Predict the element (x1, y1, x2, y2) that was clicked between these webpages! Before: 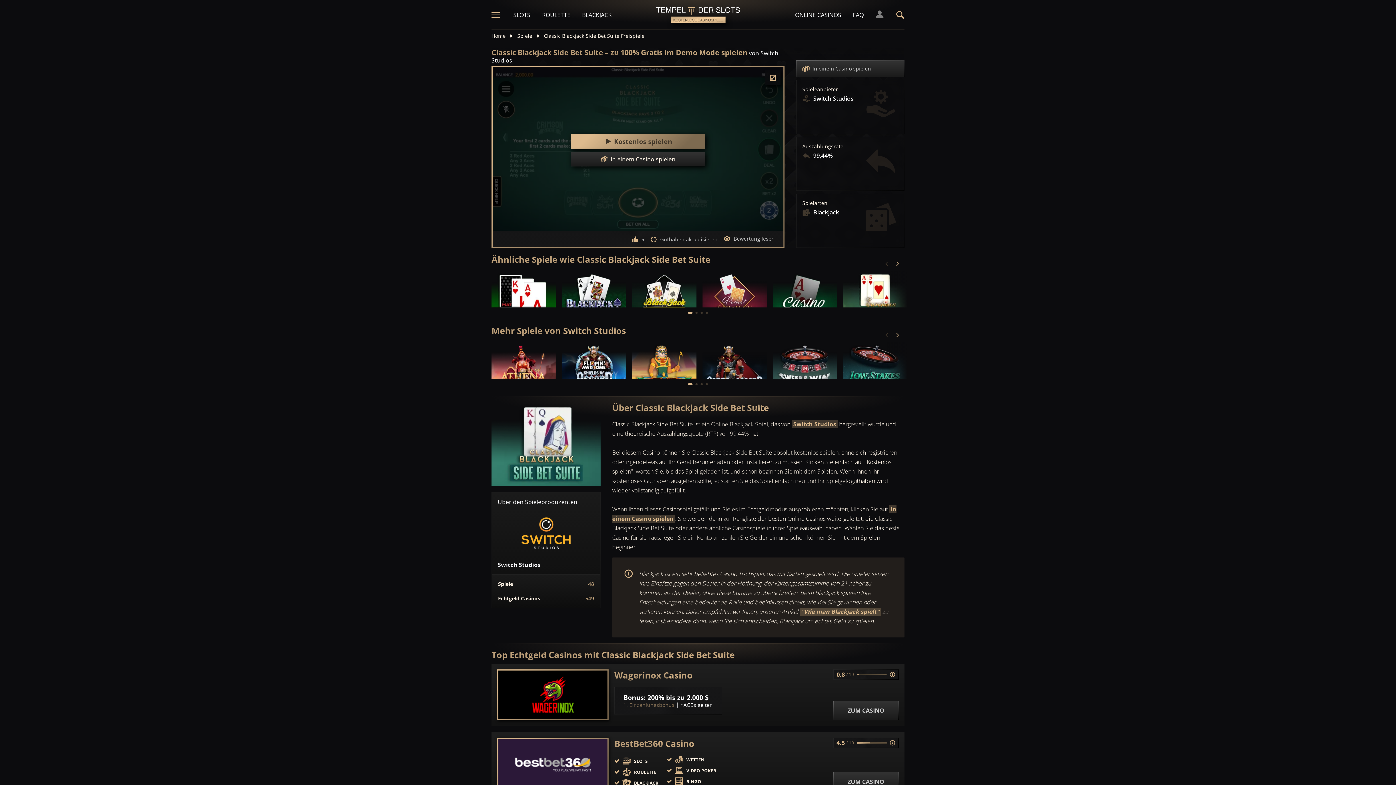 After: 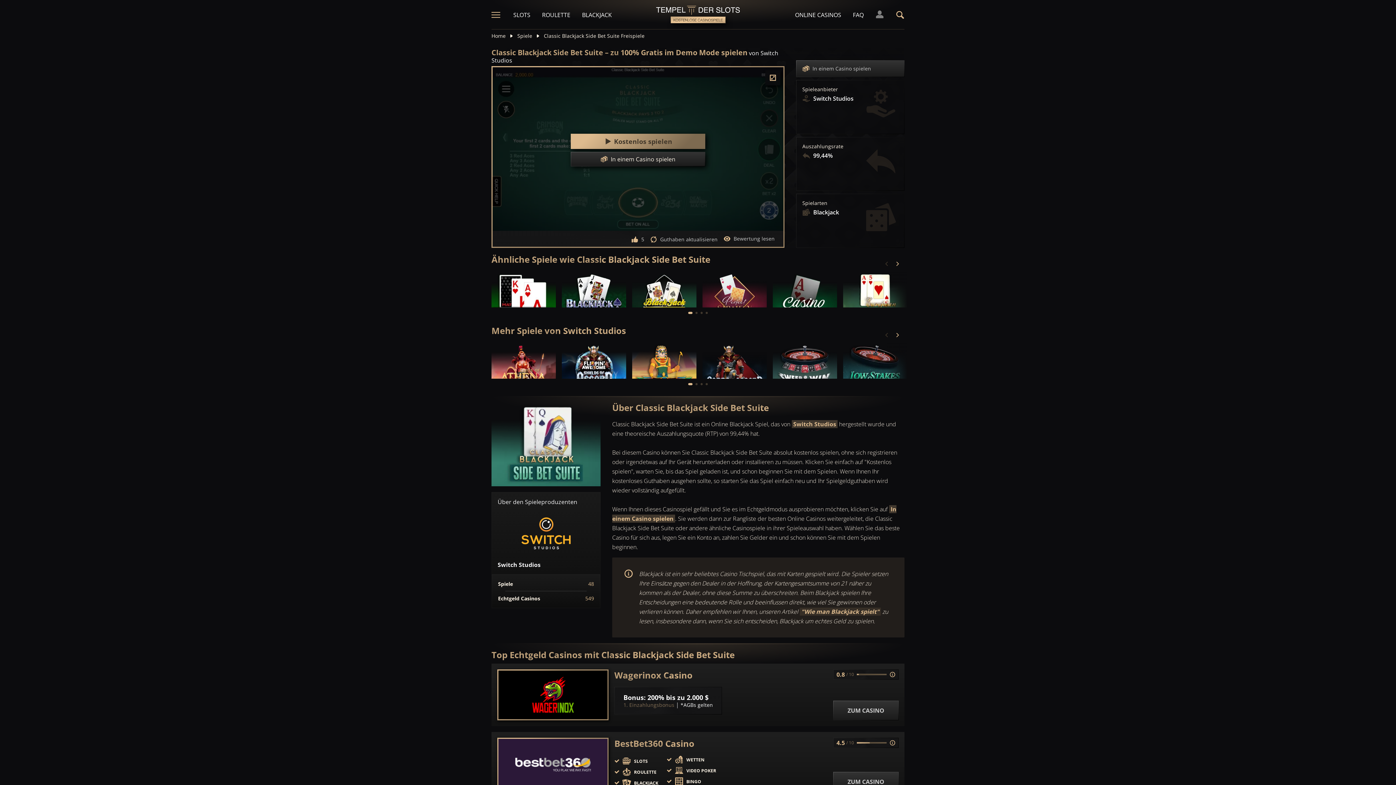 Action: label: "Wie man Blackjack spielt" bbox: (800, 608, 881, 616)